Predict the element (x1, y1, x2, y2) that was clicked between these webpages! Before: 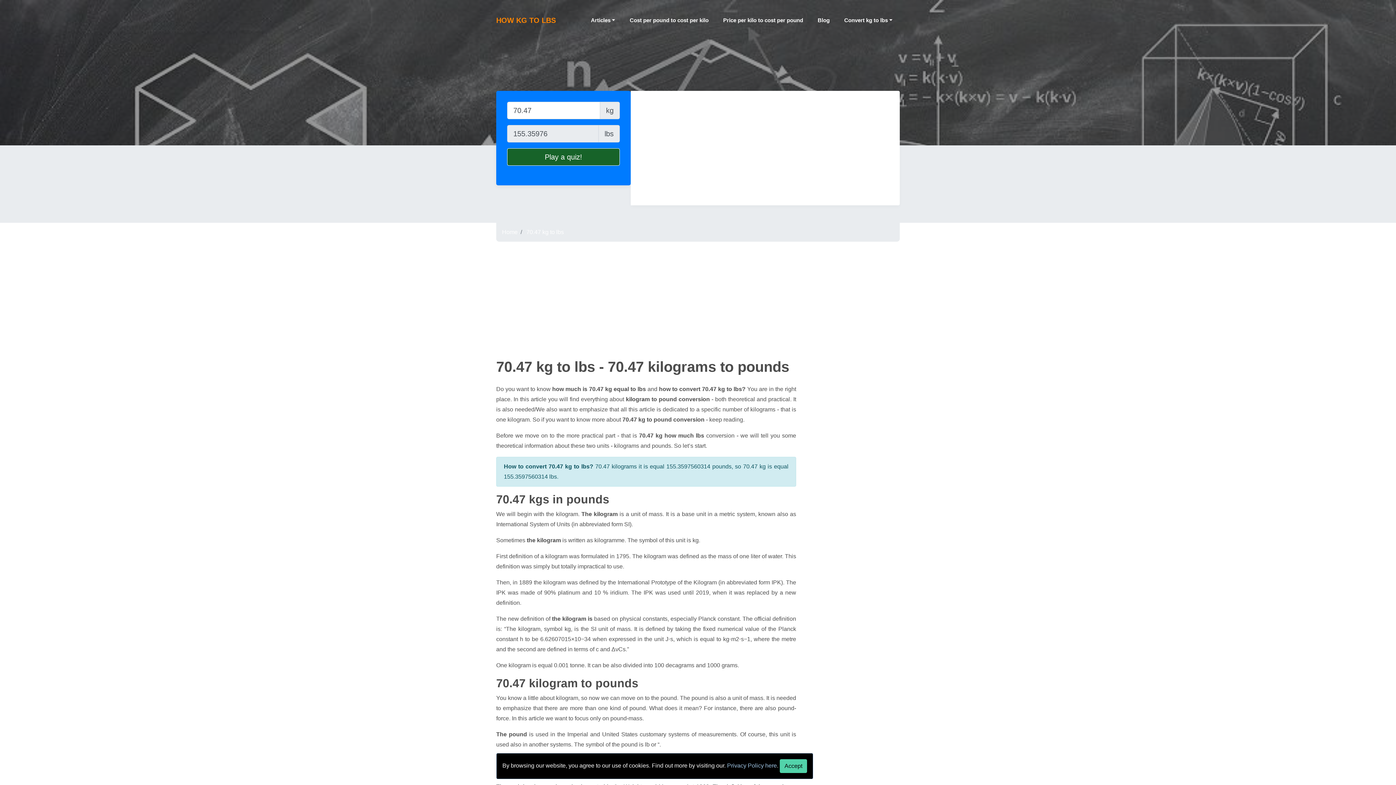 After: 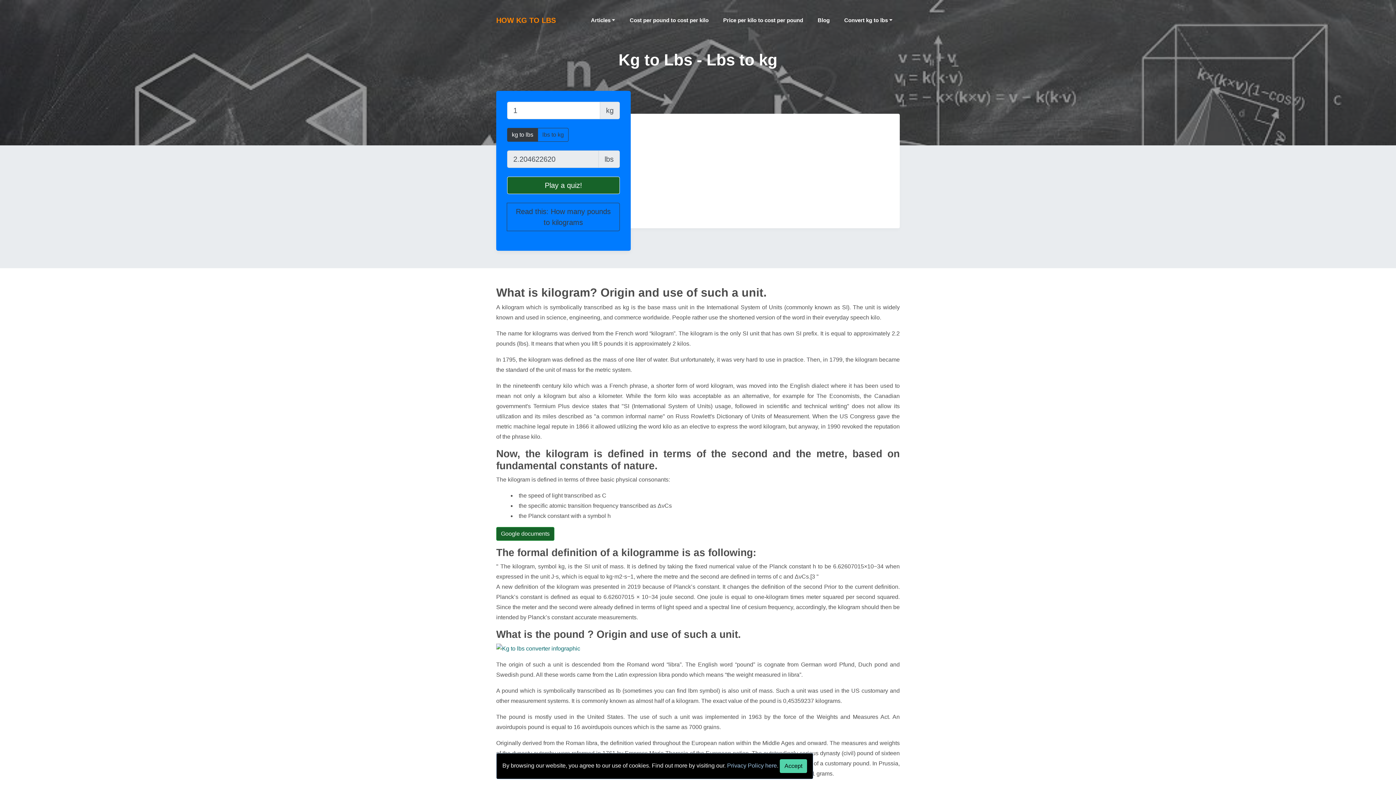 Action: label: HOW KG TO LBS bbox: (496, 11, 556, 28)